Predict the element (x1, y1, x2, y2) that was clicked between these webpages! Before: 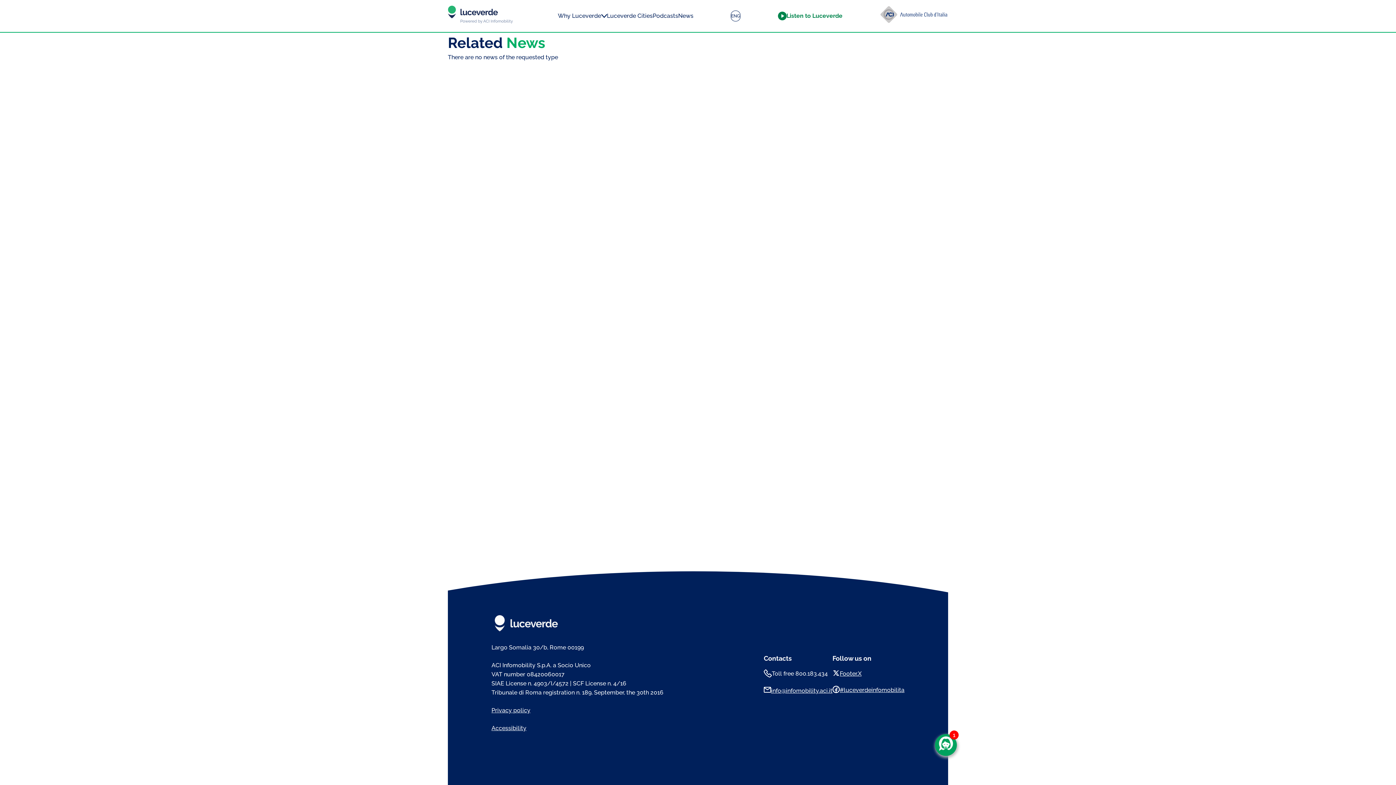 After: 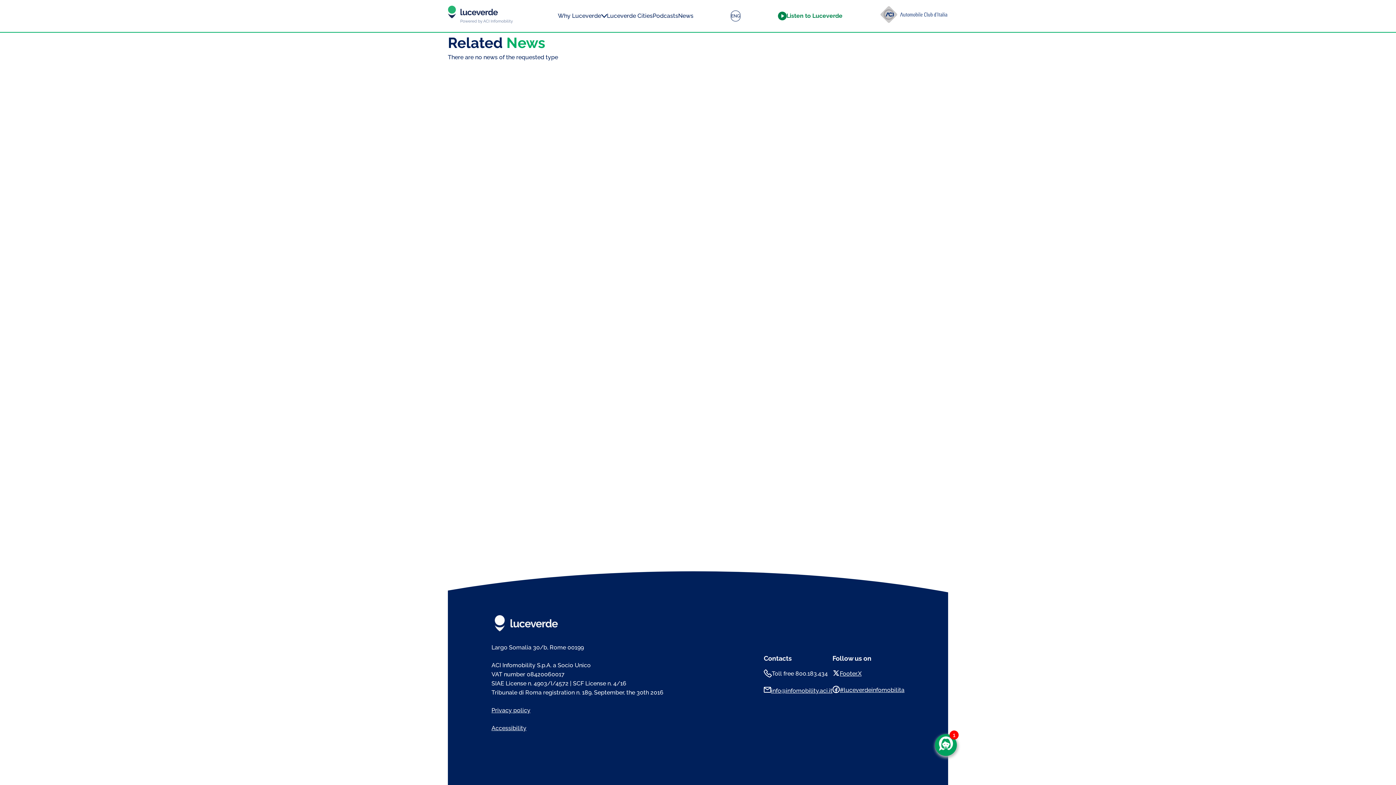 Action: bbox: (840, 670, 861, 677) label: Footer.X